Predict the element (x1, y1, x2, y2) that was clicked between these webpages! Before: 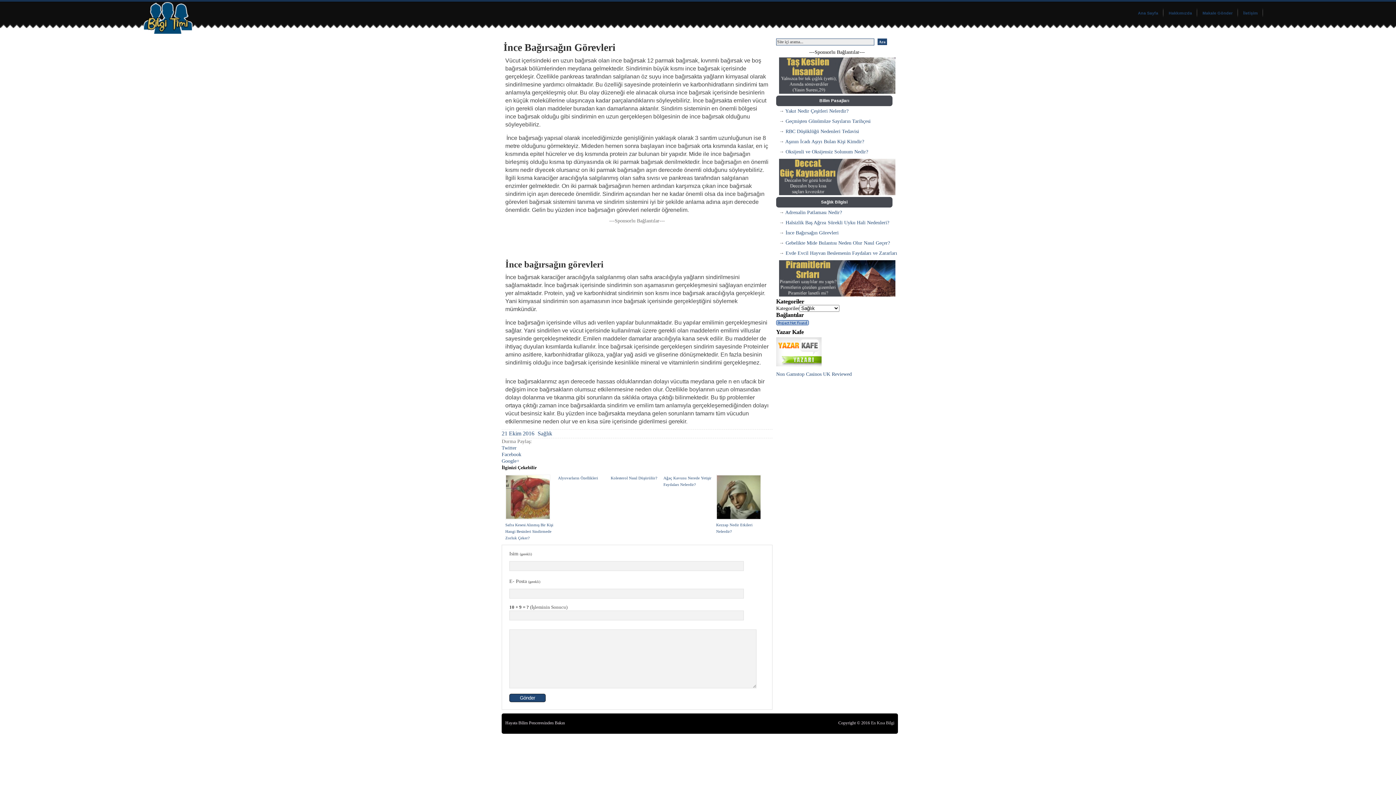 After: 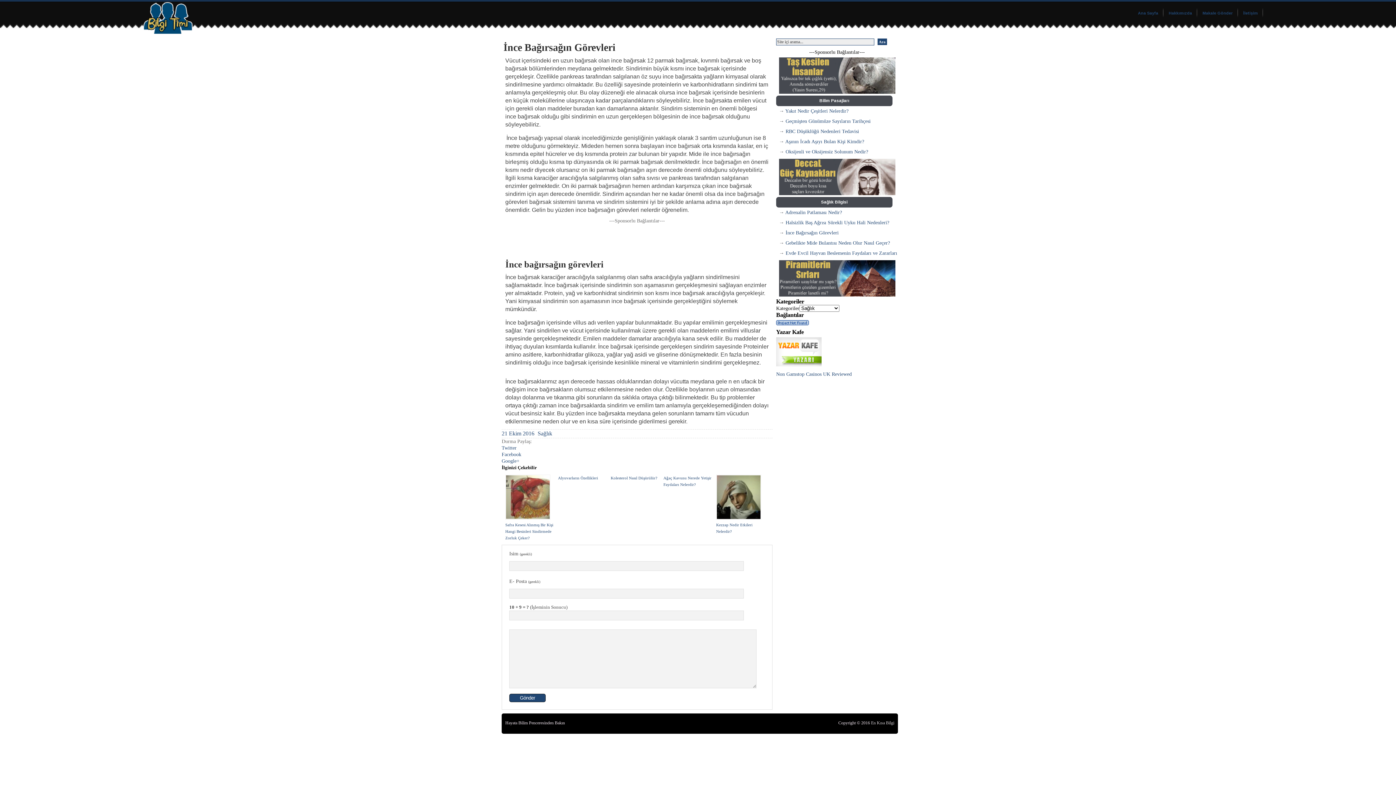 Action: bbox: (785, 230, 838, 235) label: İnce Bağırsağın Görevleri